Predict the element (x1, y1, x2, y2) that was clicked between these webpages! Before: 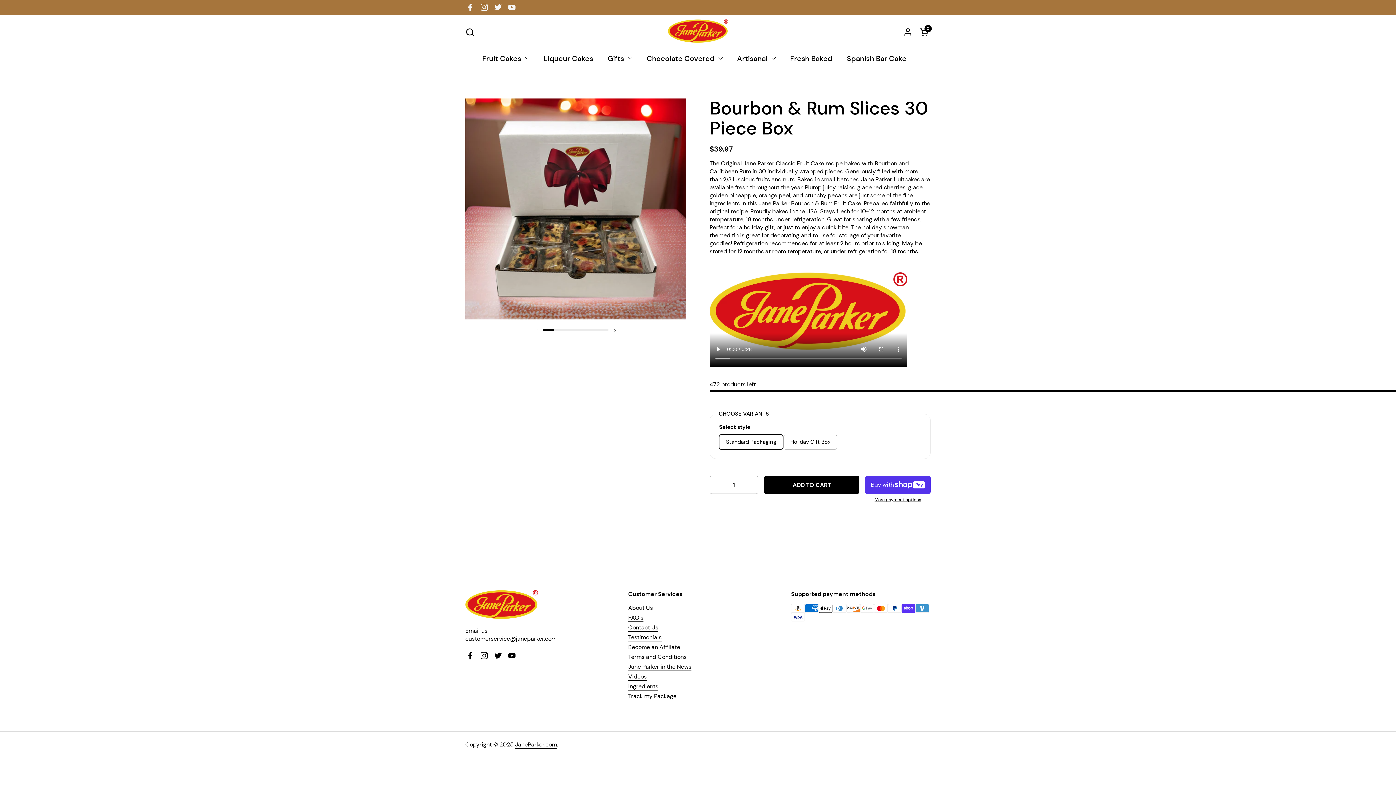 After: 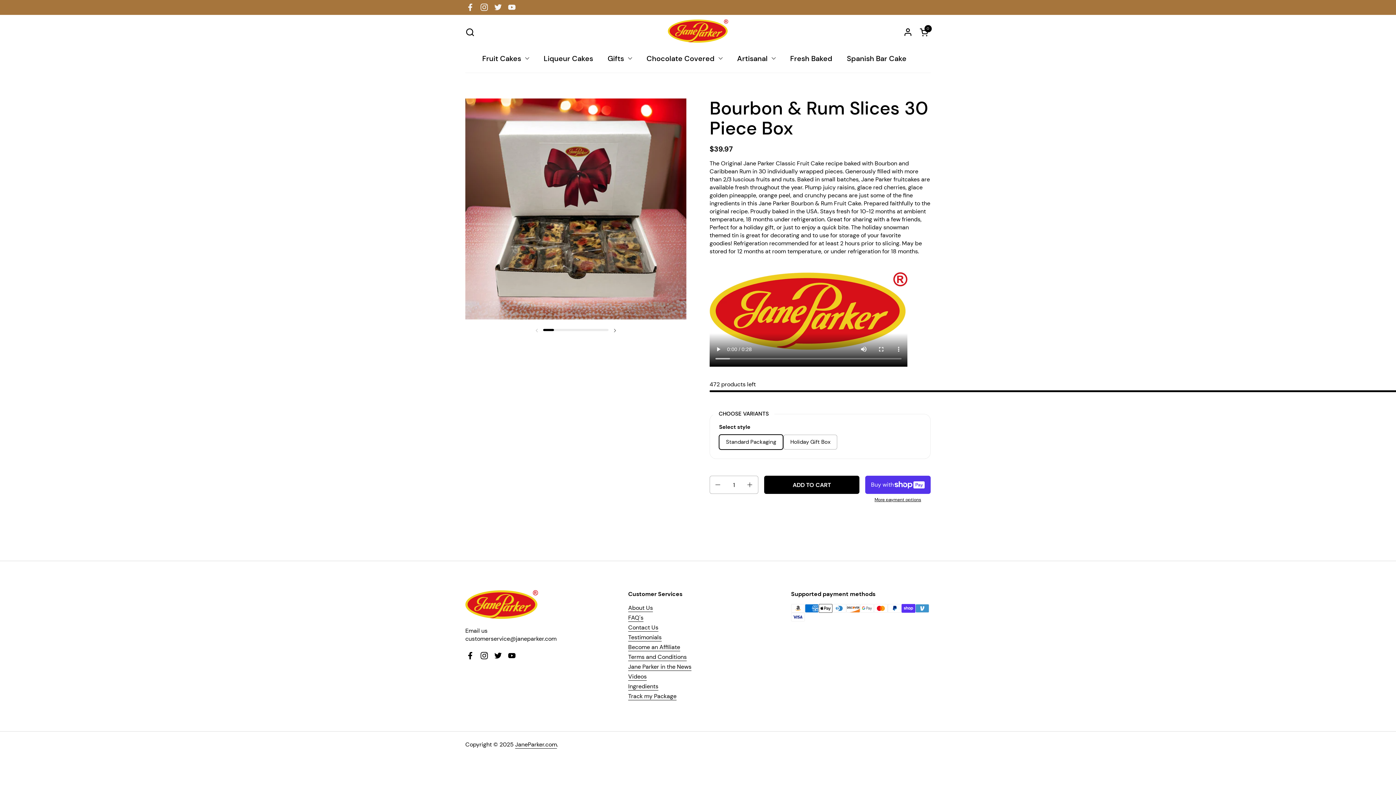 Action: label: YouTube bbox: (505, 648, 518, 662)